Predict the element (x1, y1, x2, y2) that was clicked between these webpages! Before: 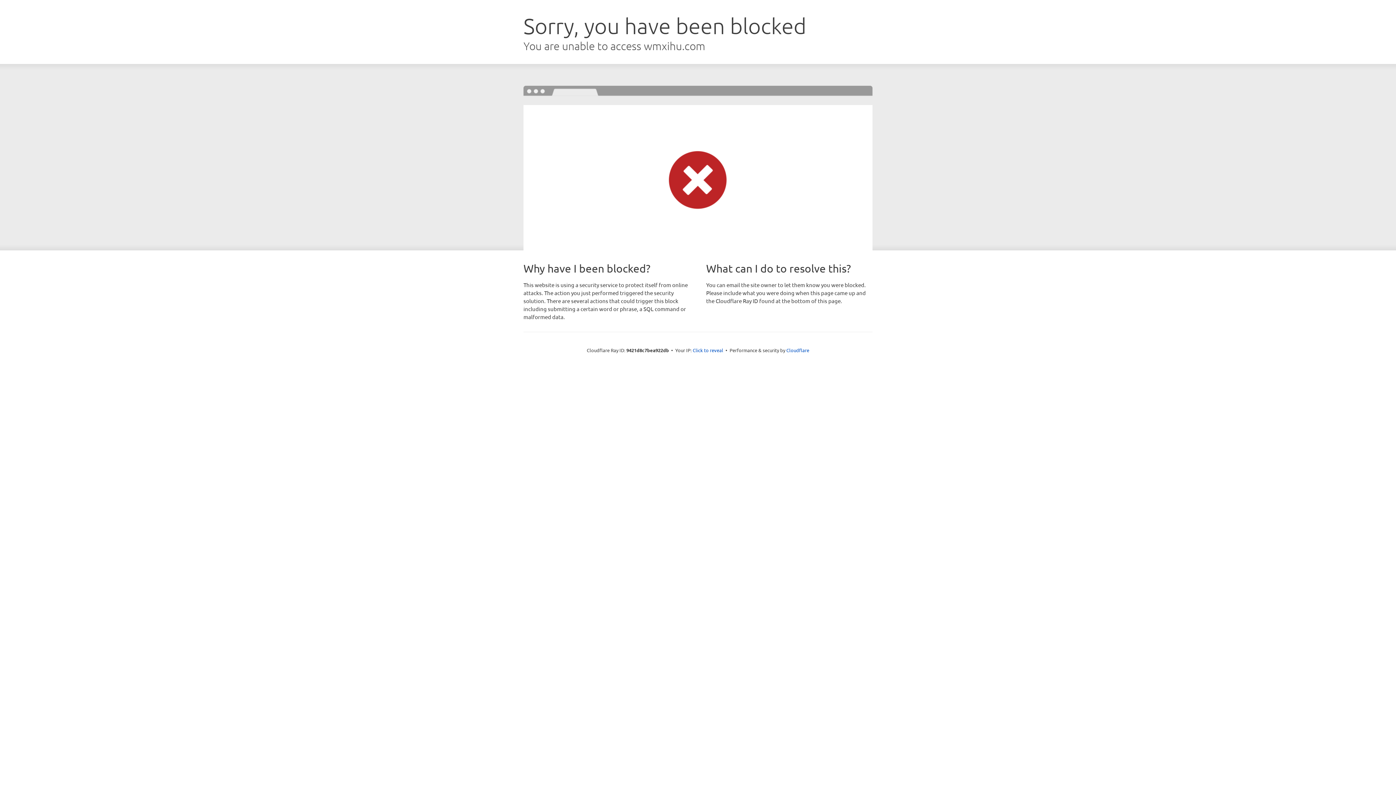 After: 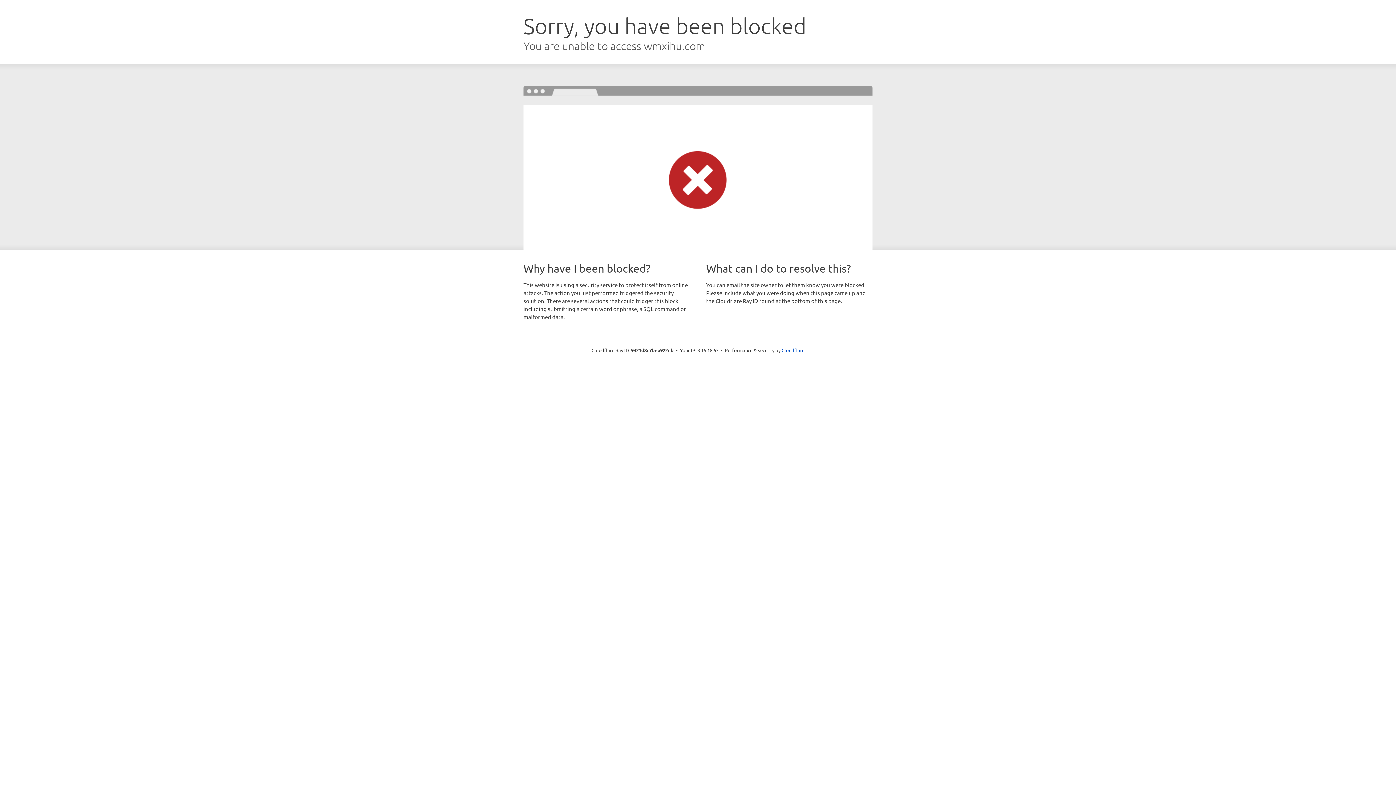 Action: label: Click to reveal bbox: (692, 346, 723, 353)